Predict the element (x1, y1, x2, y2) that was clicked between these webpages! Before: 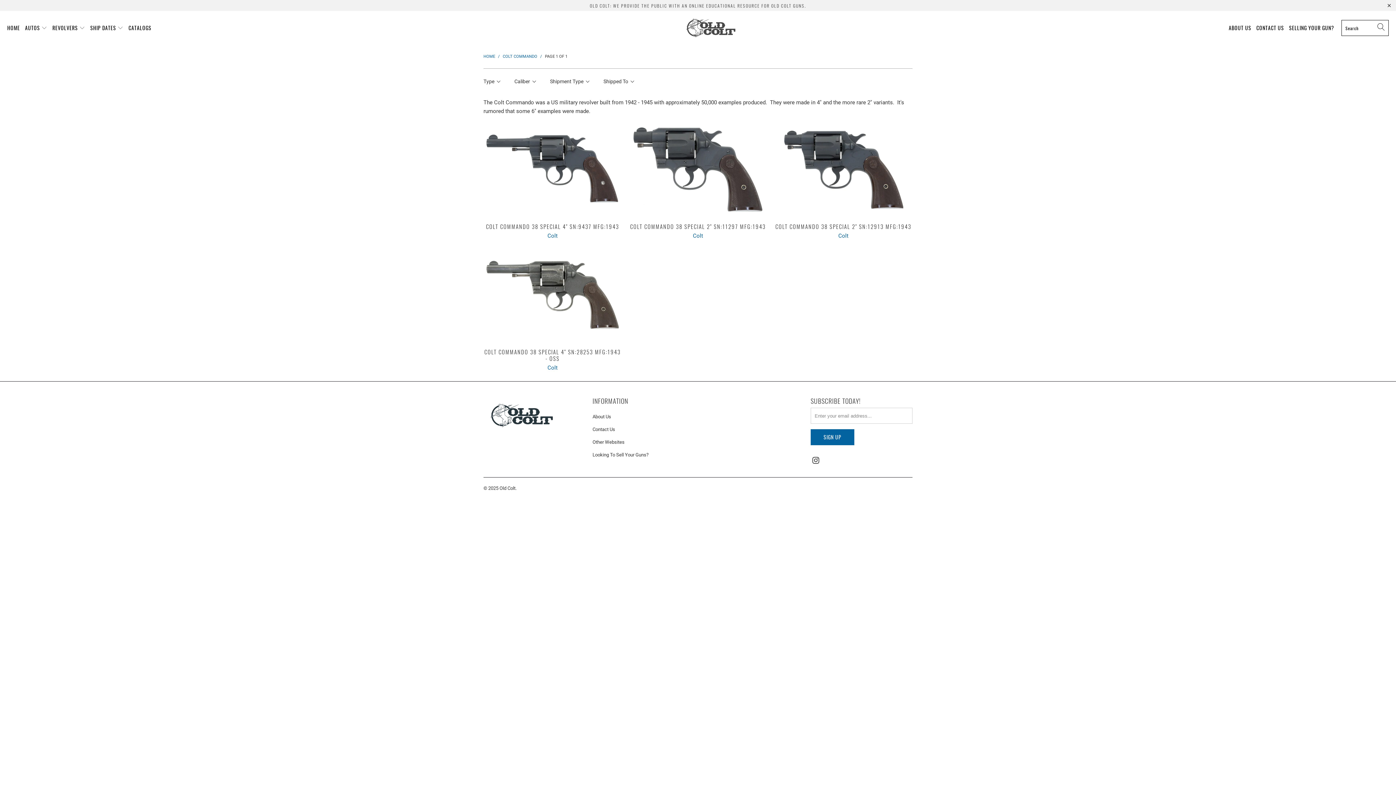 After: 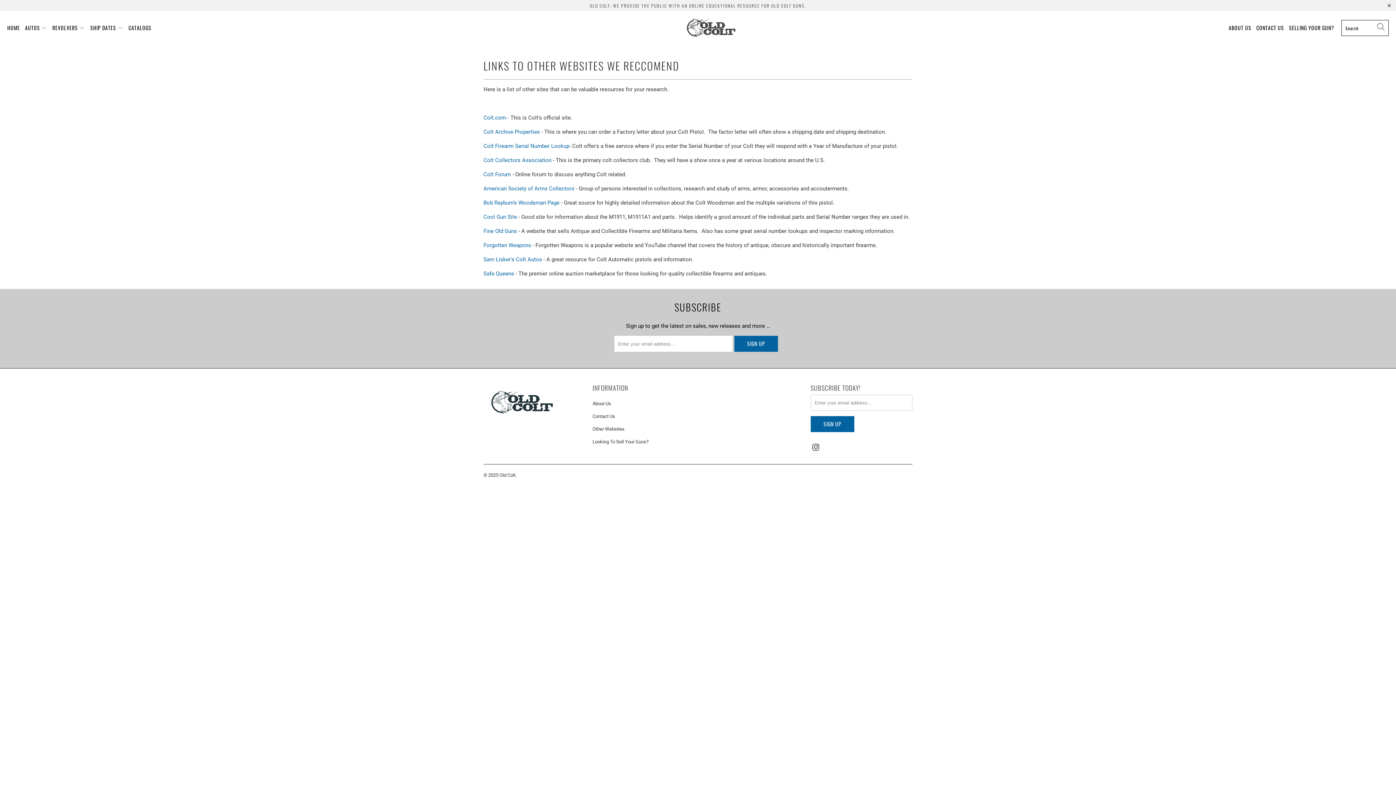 Action: bbox: (592, 439, 624, 445) label: Other Websites